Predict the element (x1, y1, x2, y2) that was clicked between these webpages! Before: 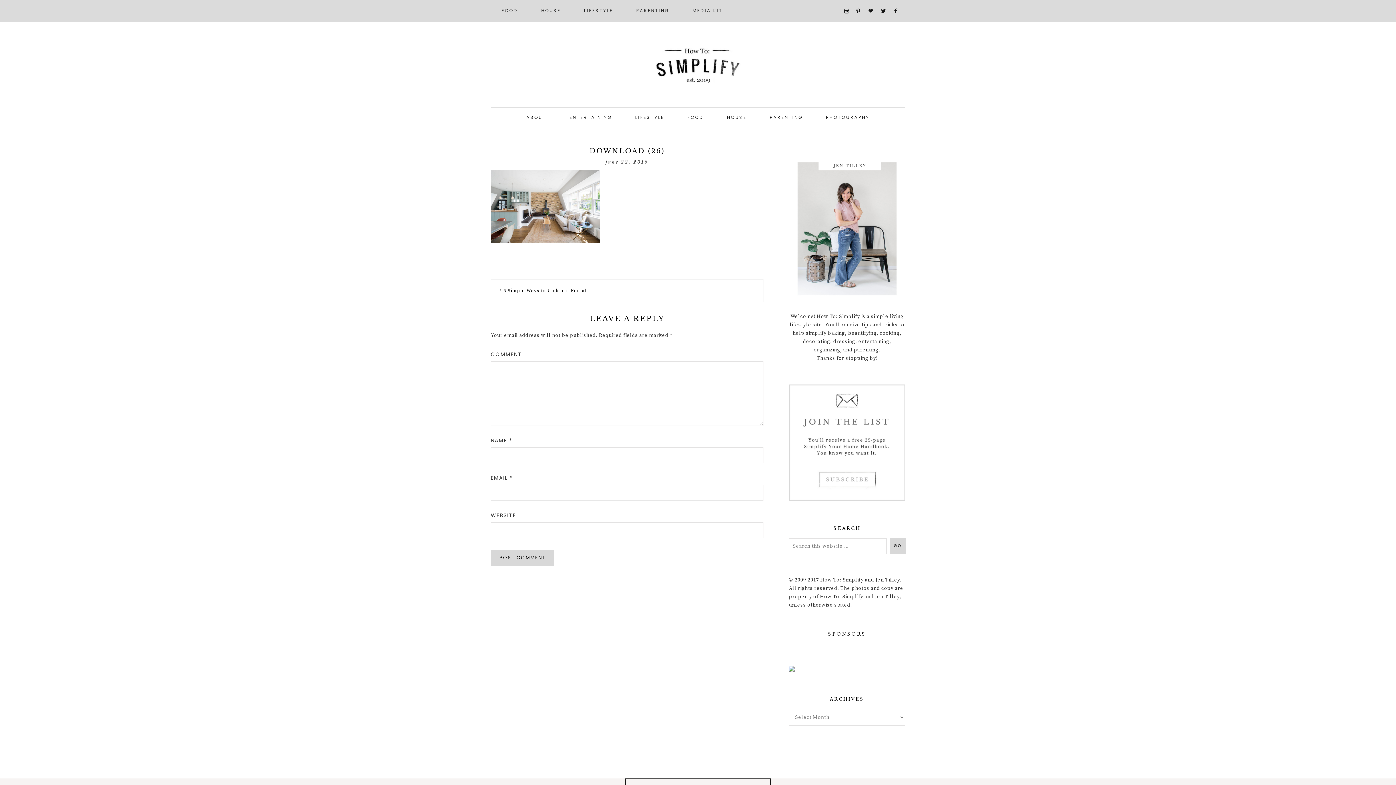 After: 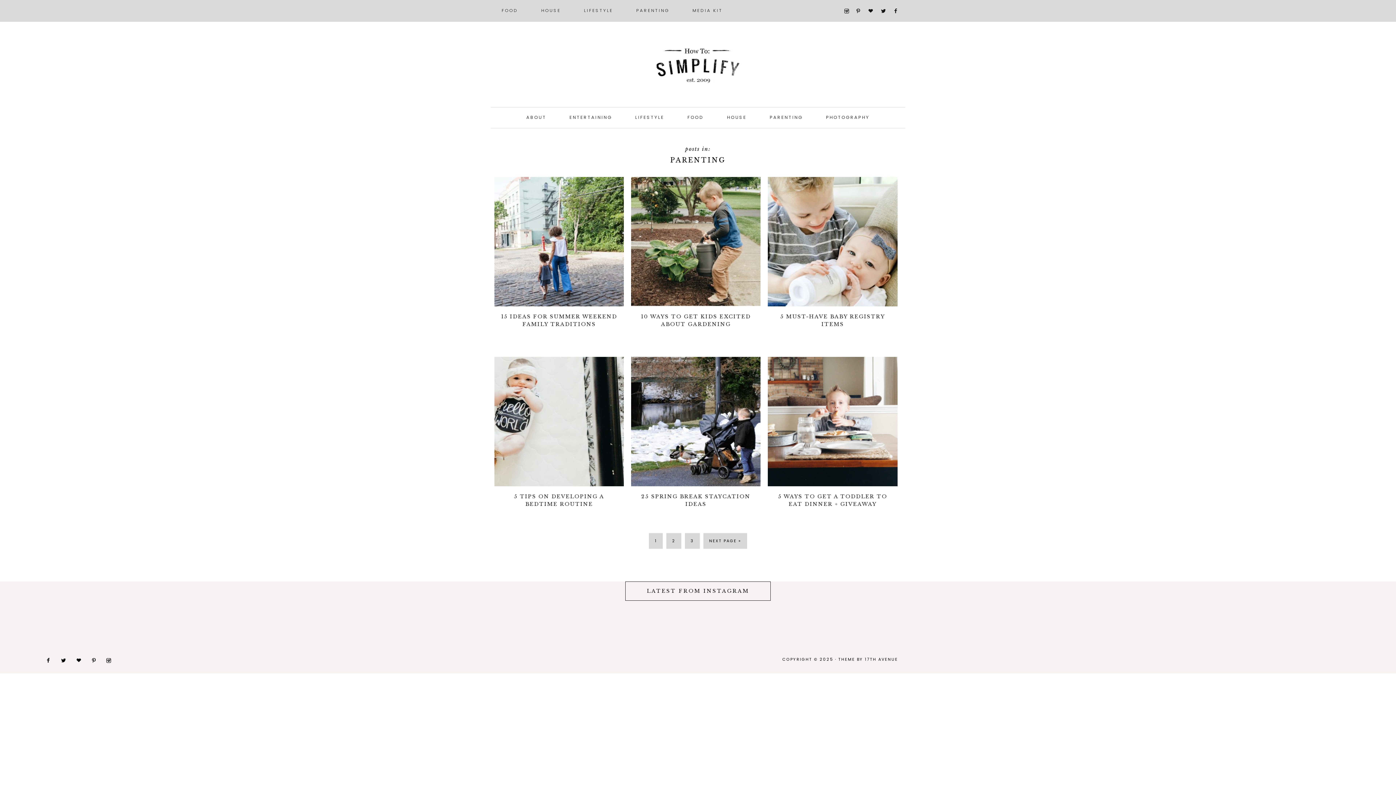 Action: label: PARENTING bbox: (625, 0, 680, 21)